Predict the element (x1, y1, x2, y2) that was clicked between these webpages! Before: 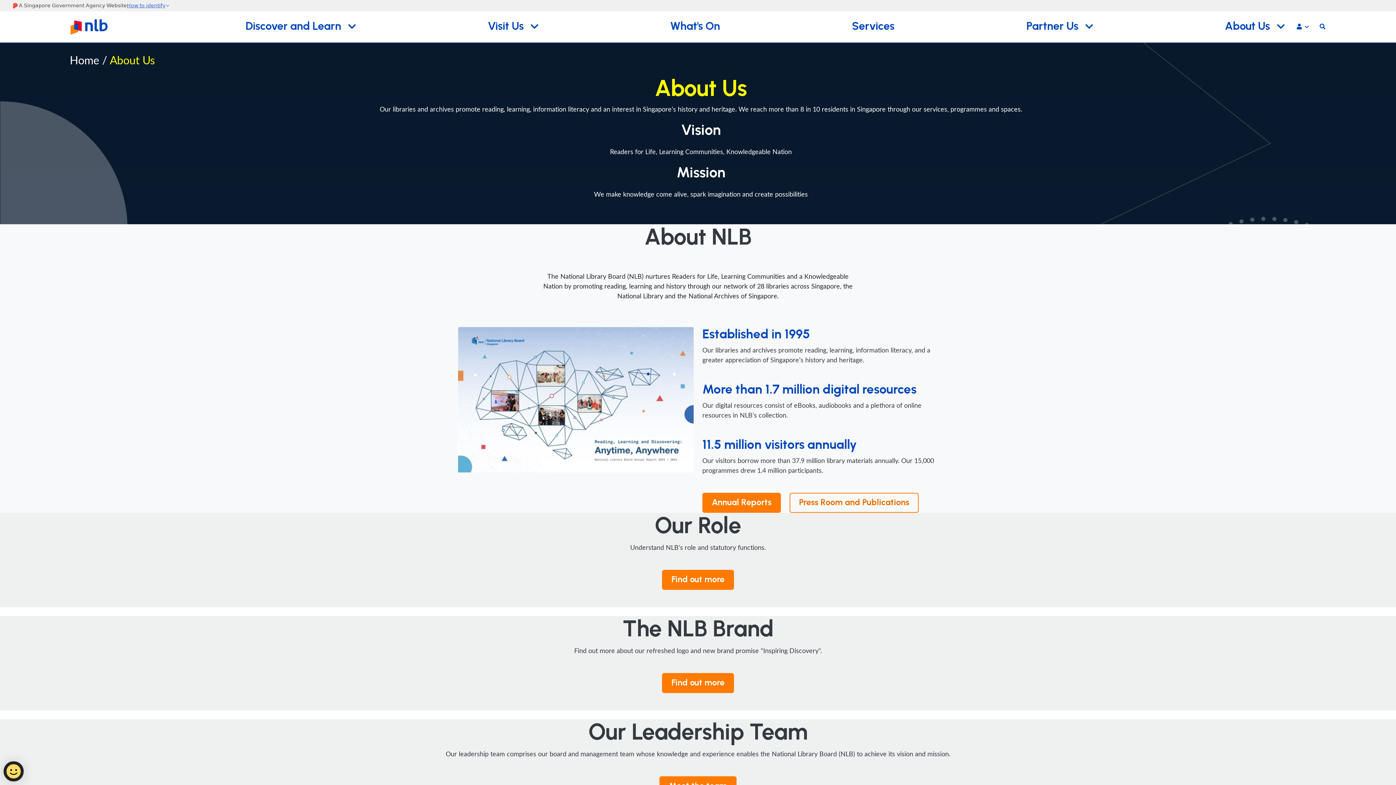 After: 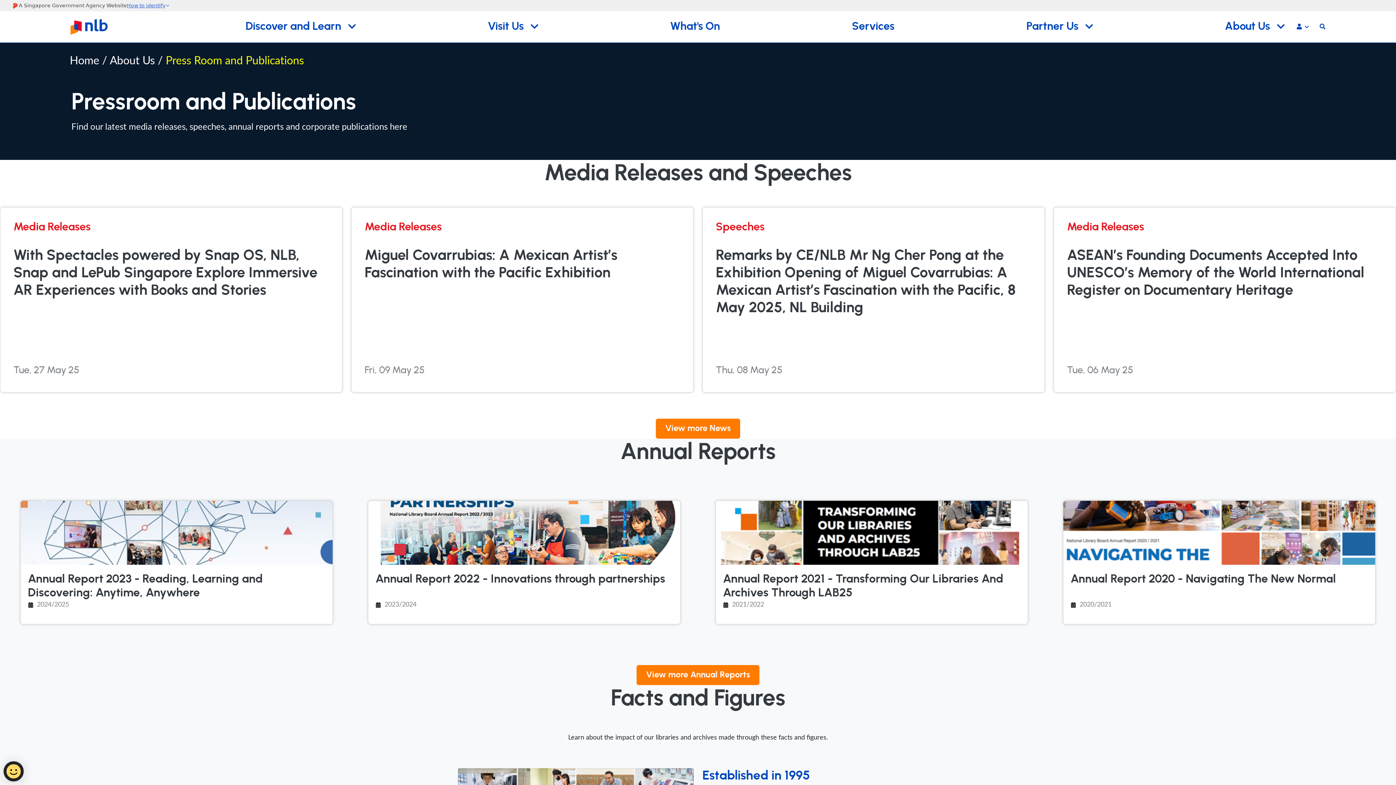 Action: bbox: (789, 493, 918, 513) label: Press Room and Publications